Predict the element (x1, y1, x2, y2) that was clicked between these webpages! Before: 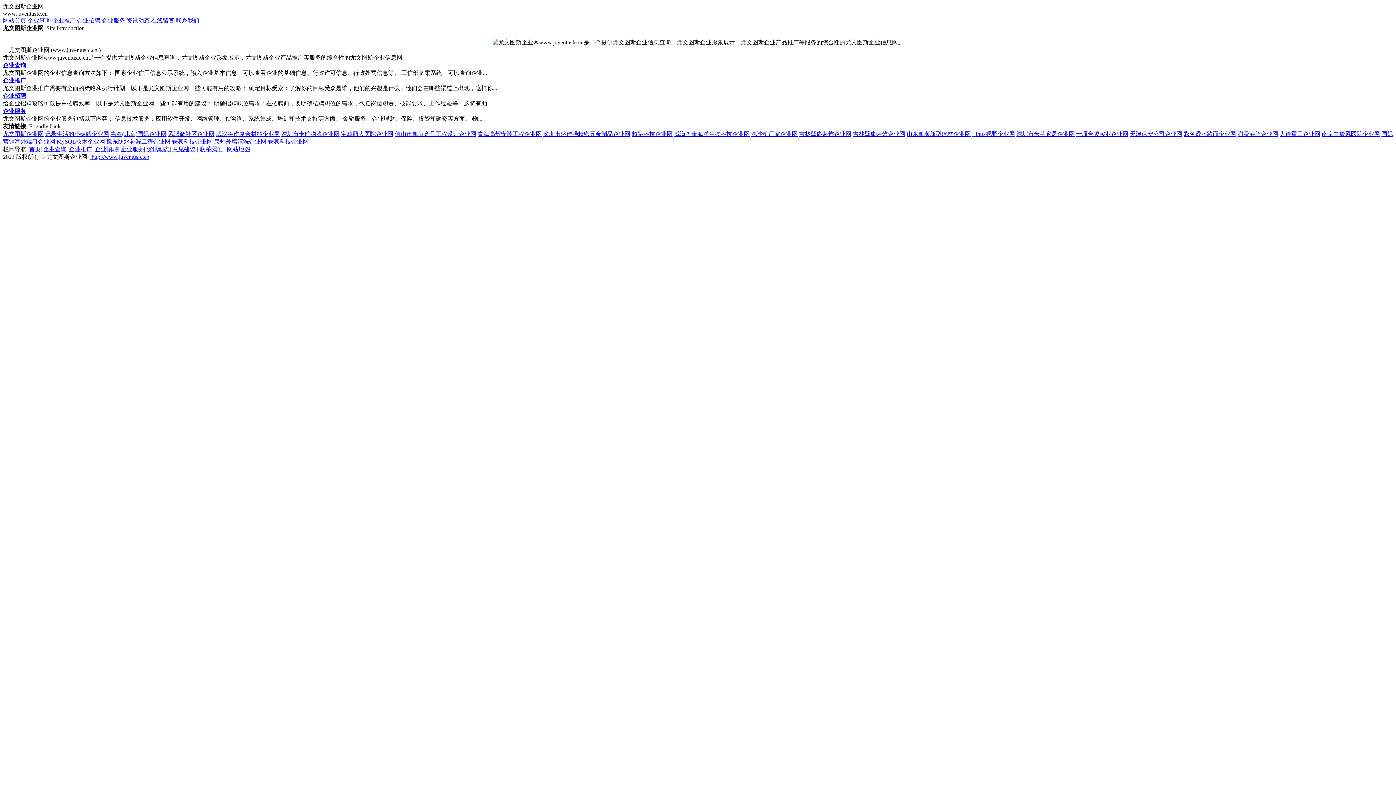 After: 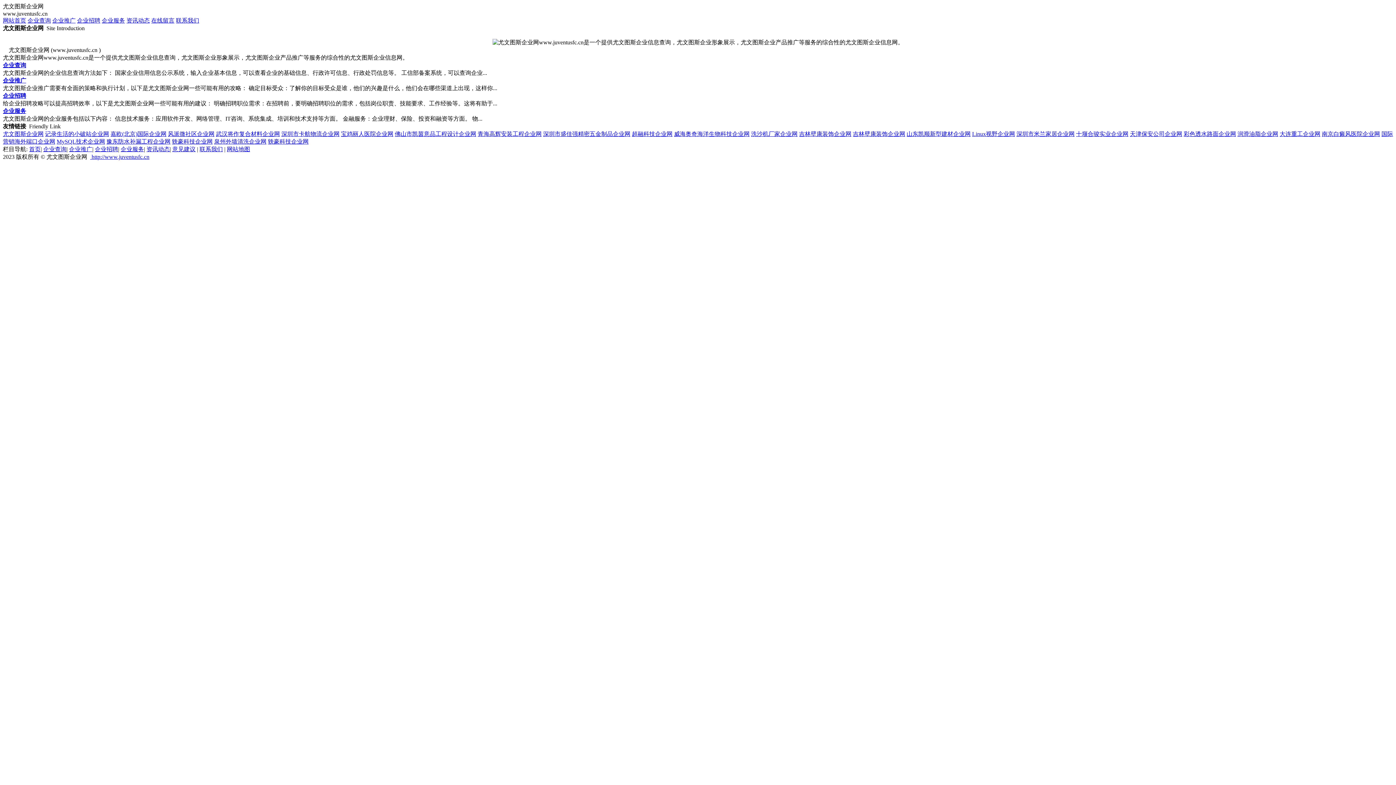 Action: bbox: (110, 130, 166, 137) label: 嘉欧(北京)国际企业网